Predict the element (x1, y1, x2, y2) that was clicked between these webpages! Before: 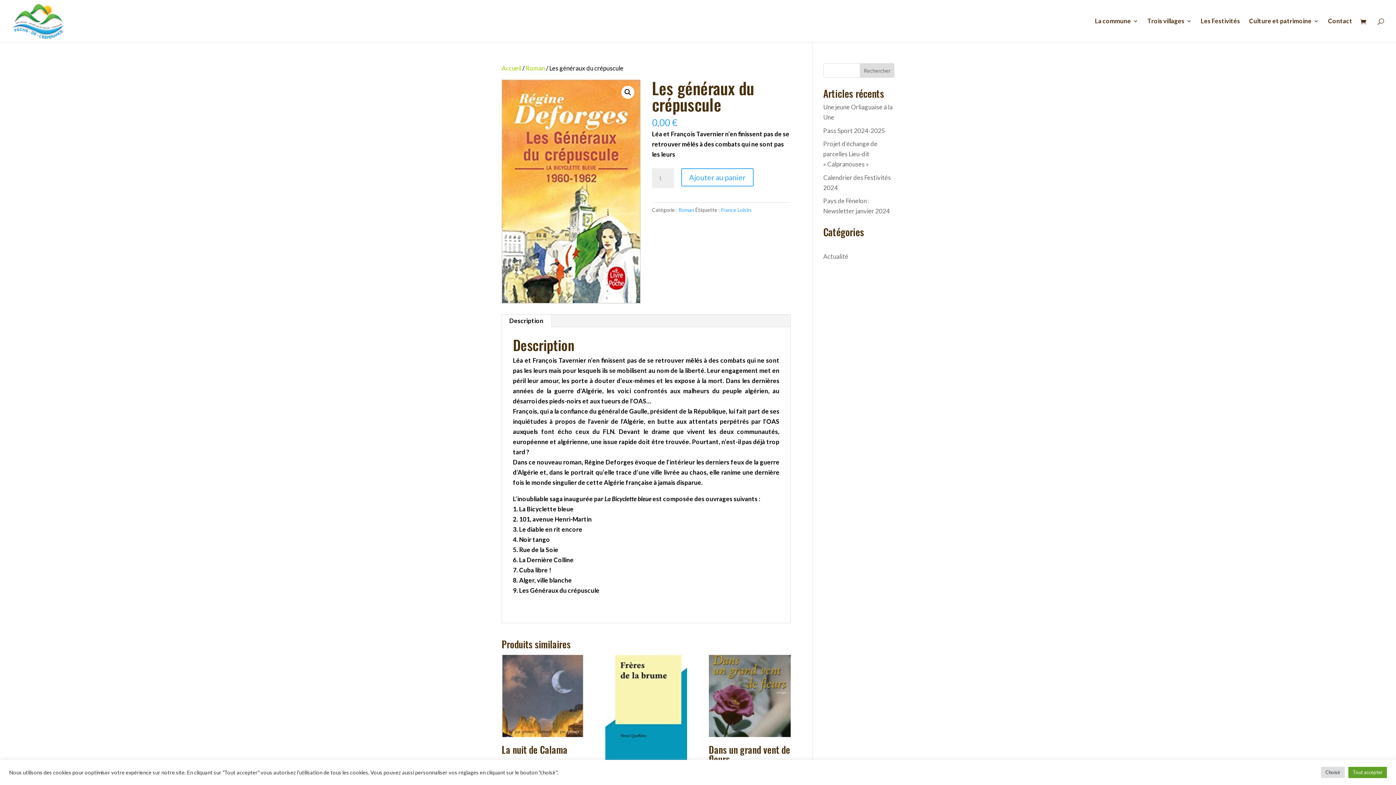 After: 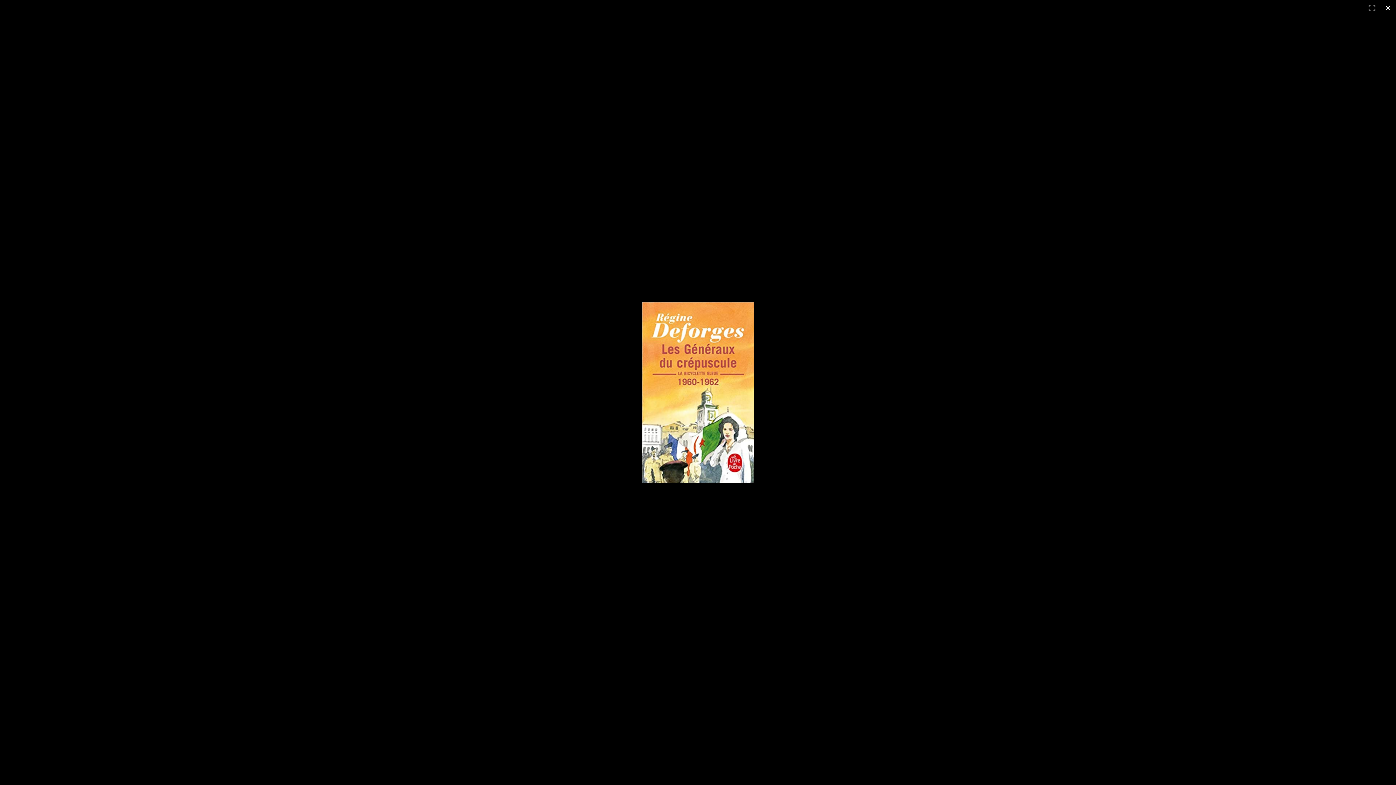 Action: bbox: (501, 79, 640, 303)